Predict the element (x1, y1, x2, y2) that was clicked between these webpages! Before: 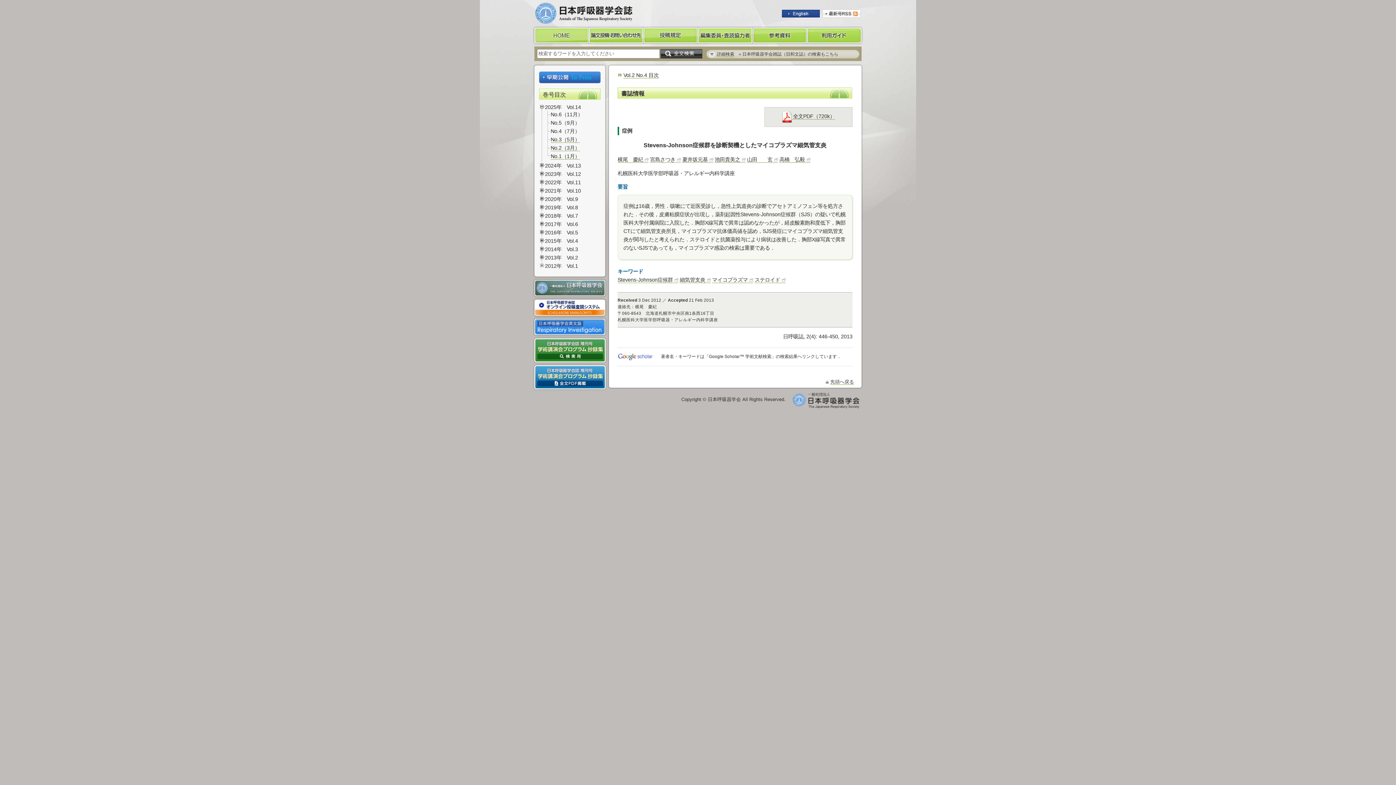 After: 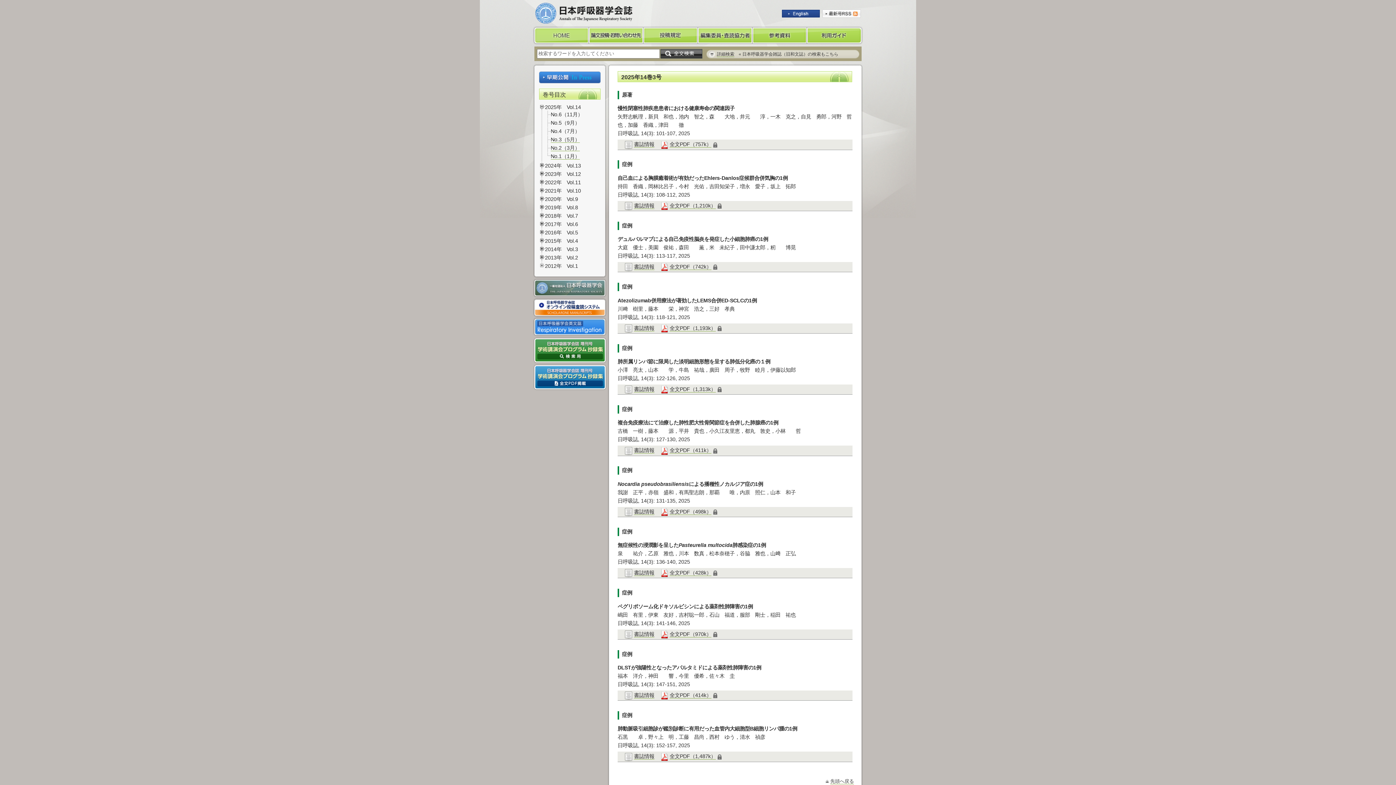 Action: bbox: (550, 136, 580, 142) label: No.3（5月）